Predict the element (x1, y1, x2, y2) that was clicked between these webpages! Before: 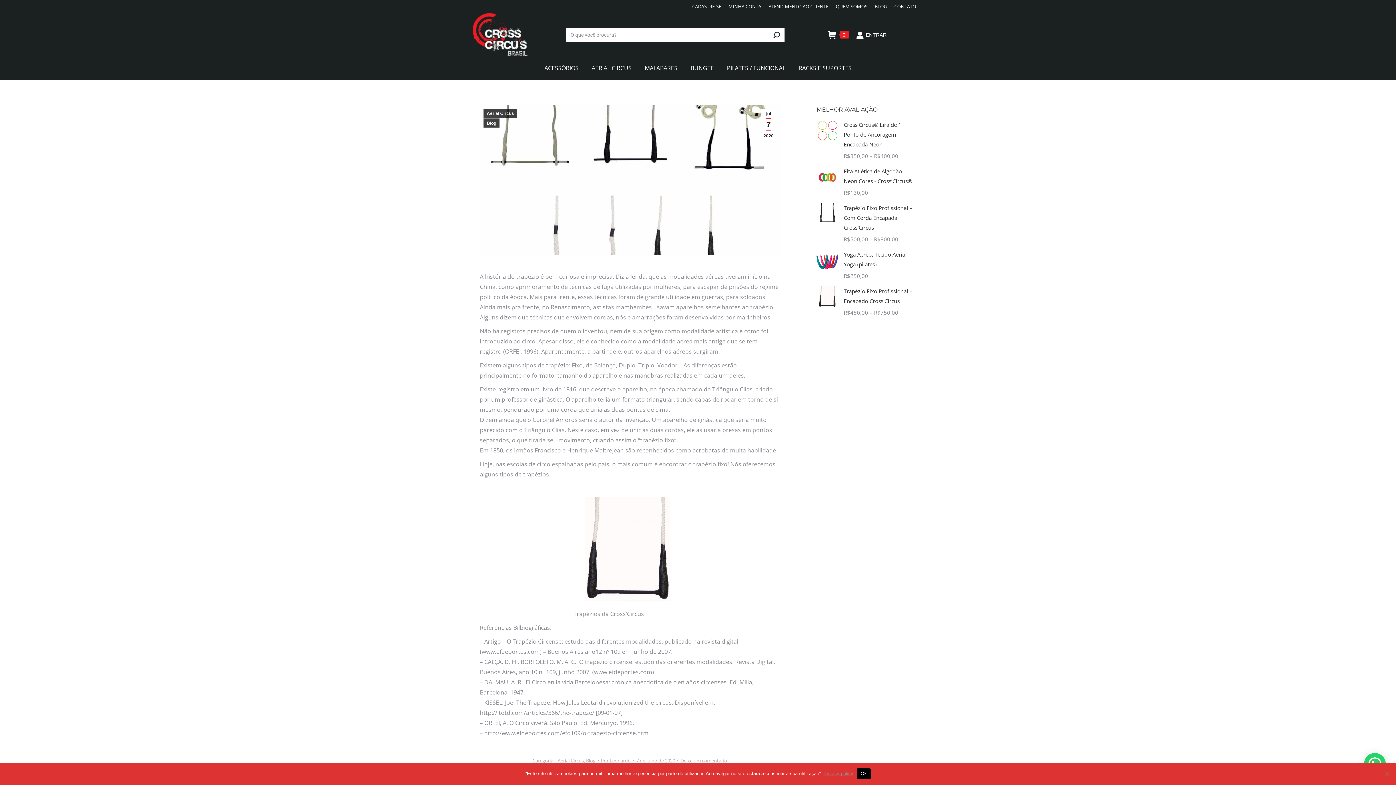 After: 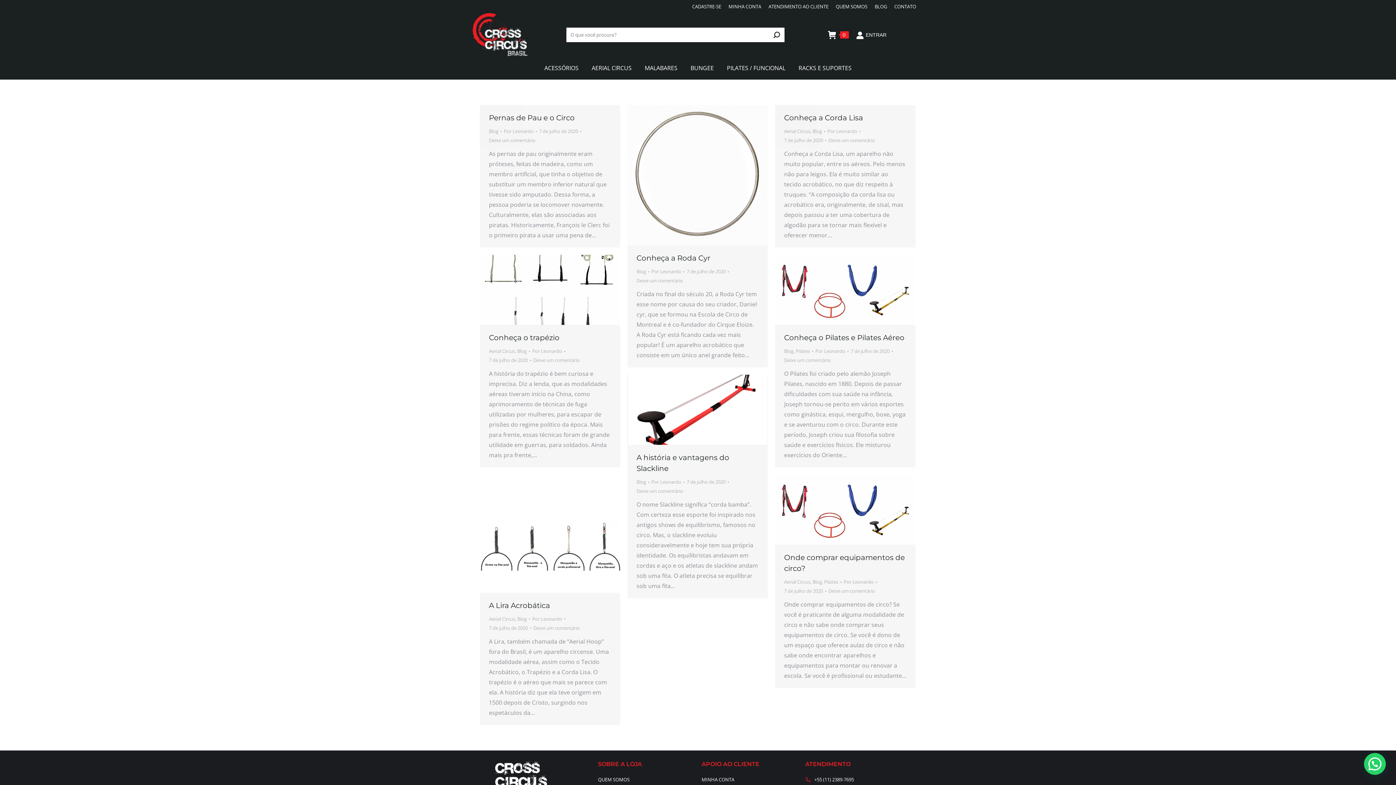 Action: bbox: (761, 108, 776, 141) label: jul
7
2020